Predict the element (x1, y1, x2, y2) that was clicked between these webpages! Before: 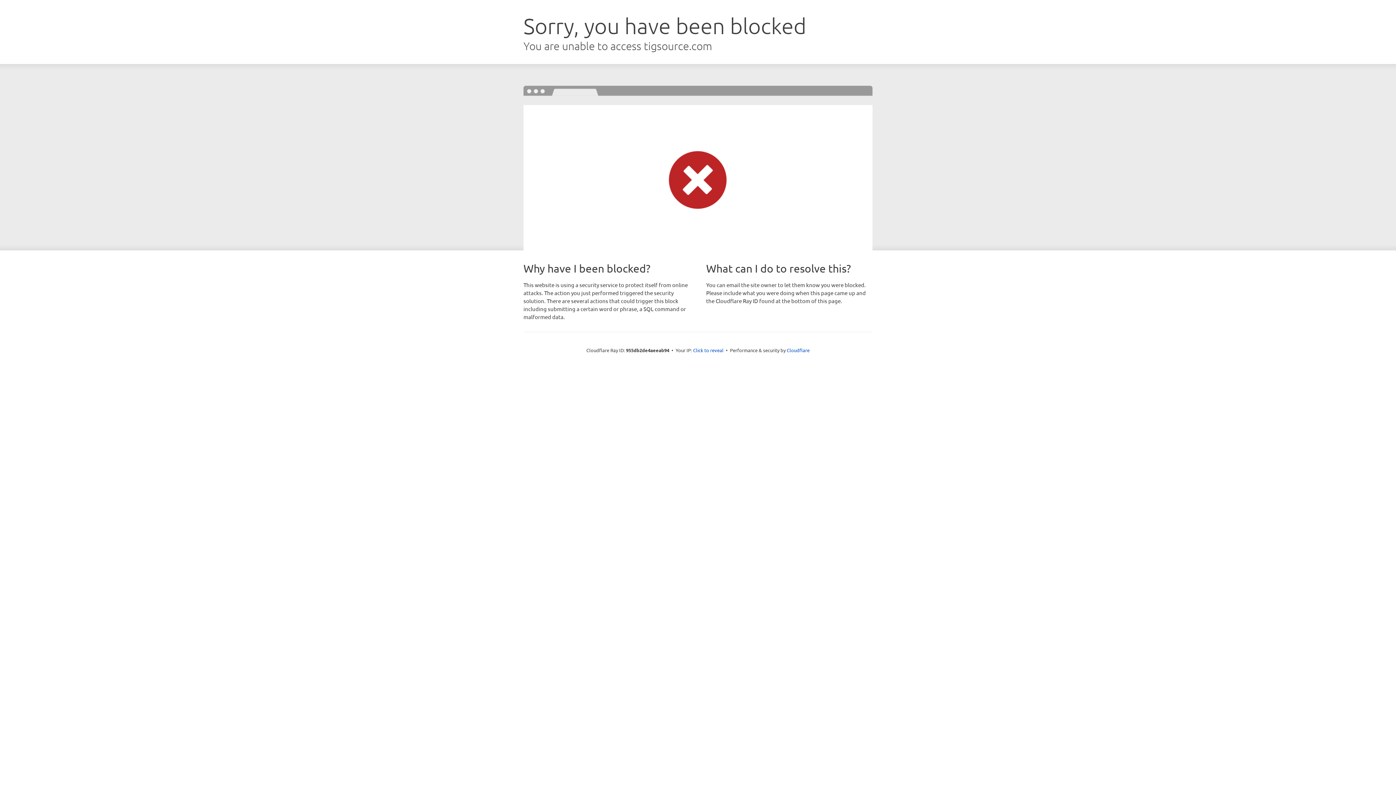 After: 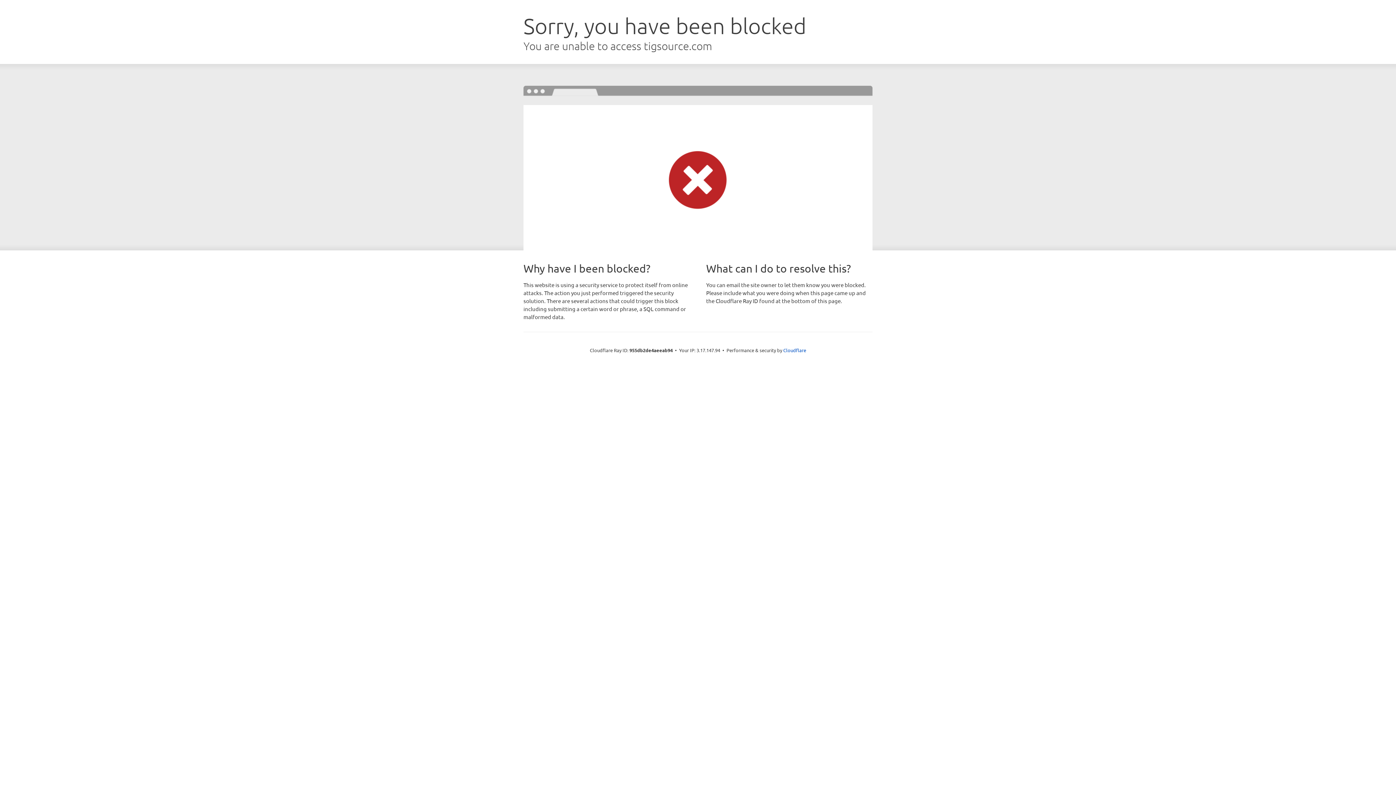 Action: label: Click to reveal bbox: (693, 346, 723, 353)